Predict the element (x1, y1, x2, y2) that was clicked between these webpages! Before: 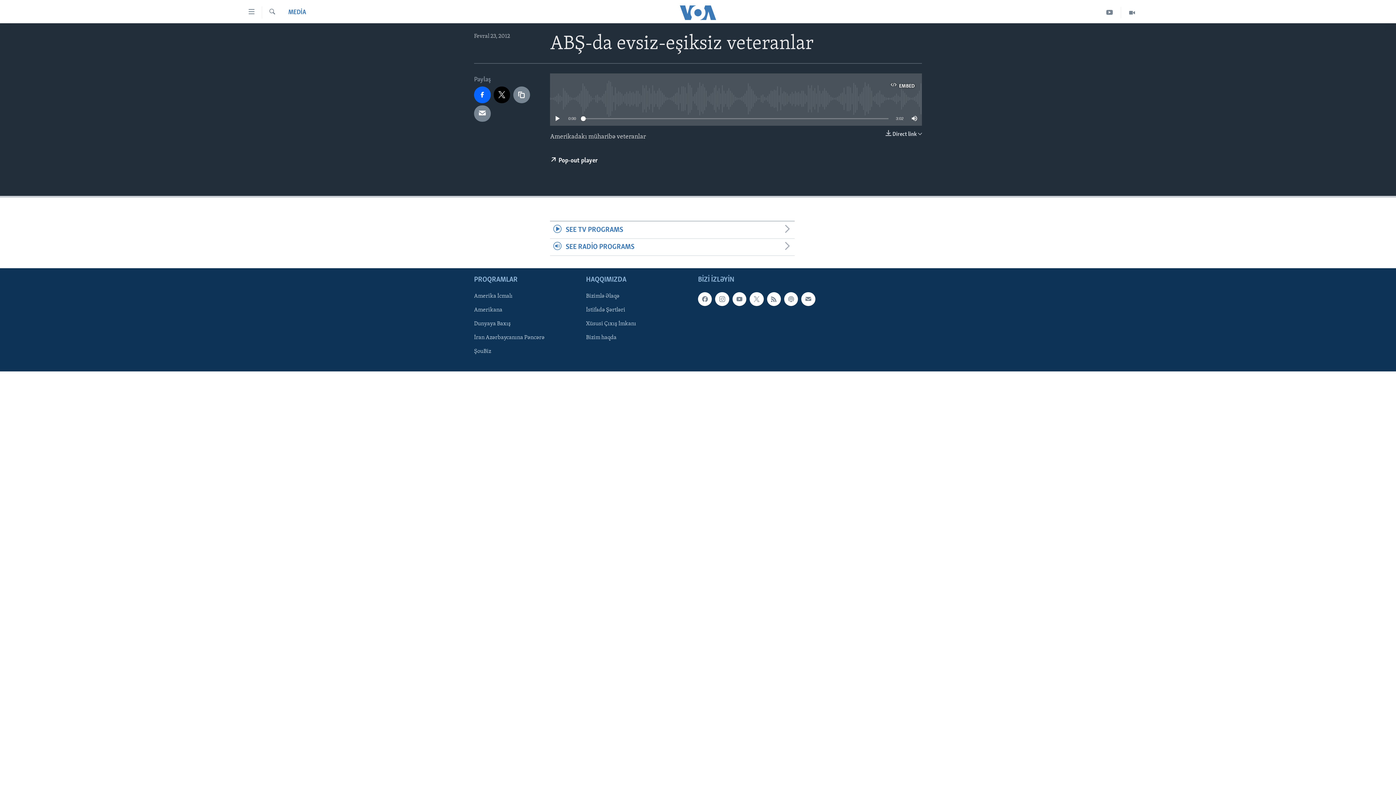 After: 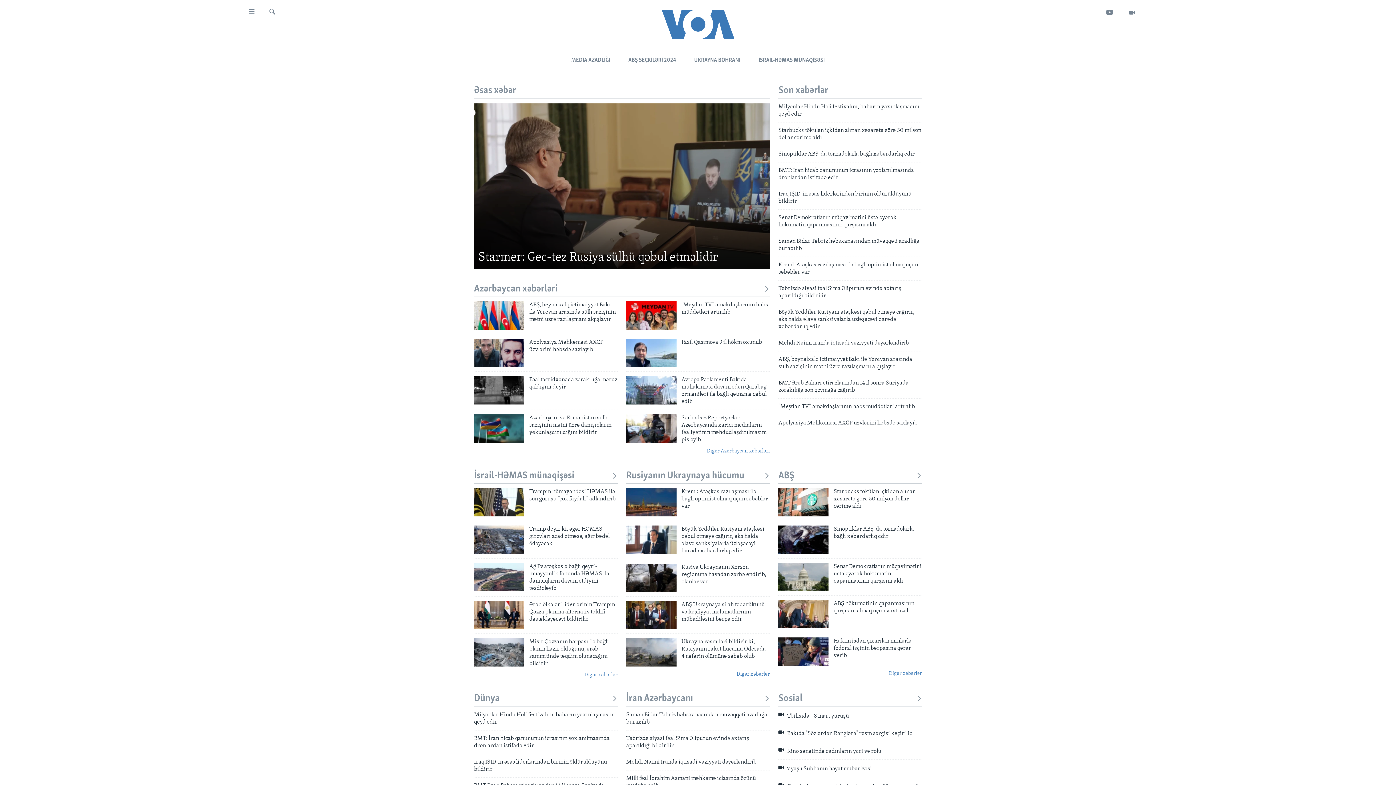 Action: bbox: (661, 5, 734, 19)